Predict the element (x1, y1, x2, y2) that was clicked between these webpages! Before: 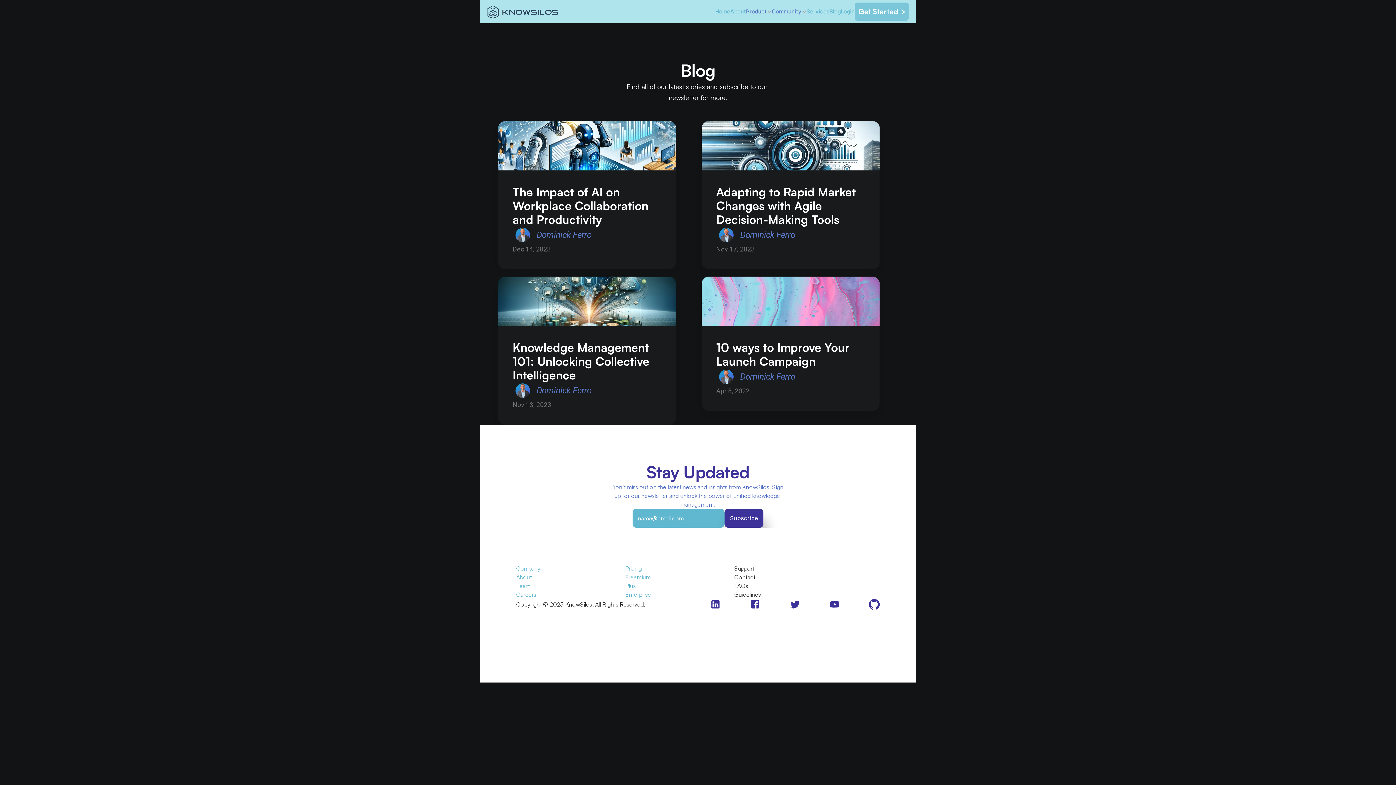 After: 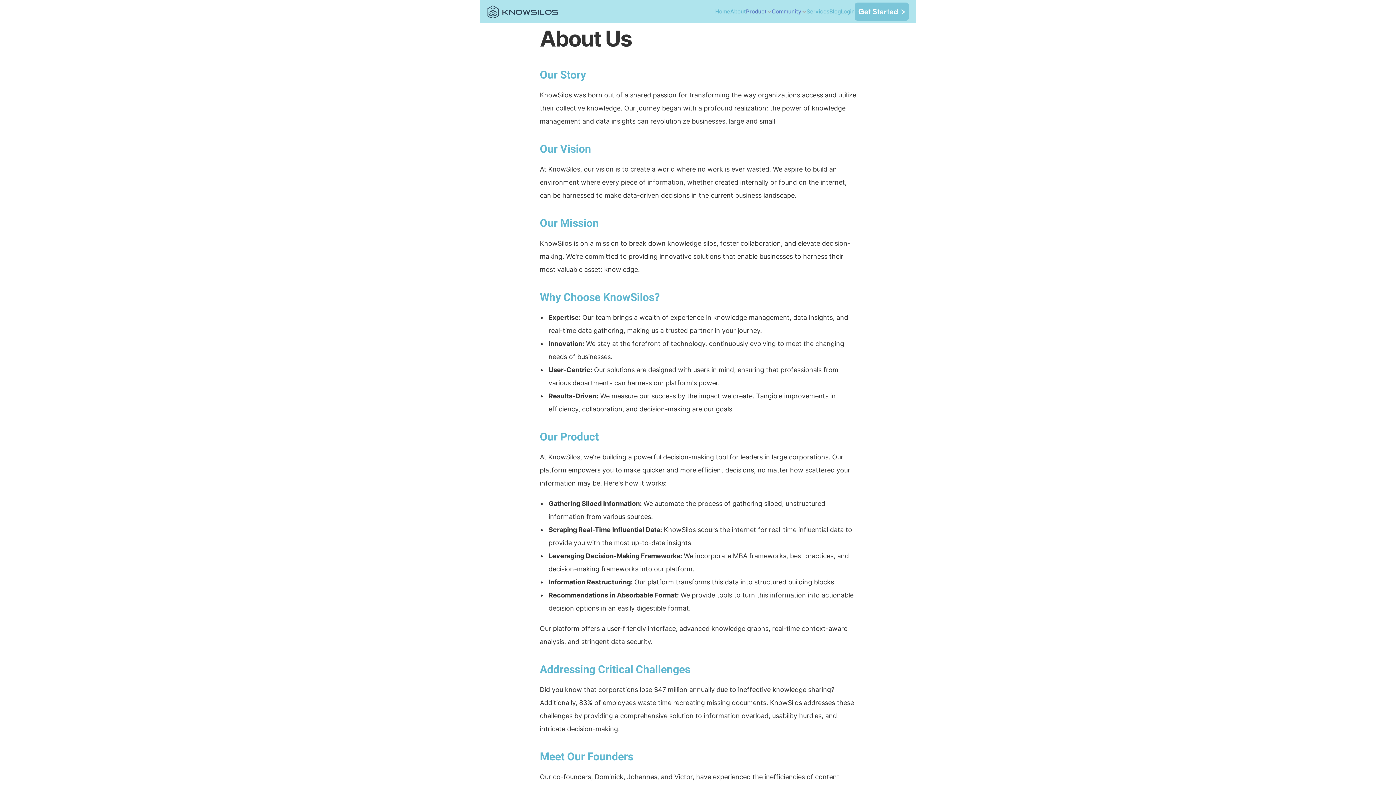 Action: label: Company bbox: (516, 565, 540, 572)